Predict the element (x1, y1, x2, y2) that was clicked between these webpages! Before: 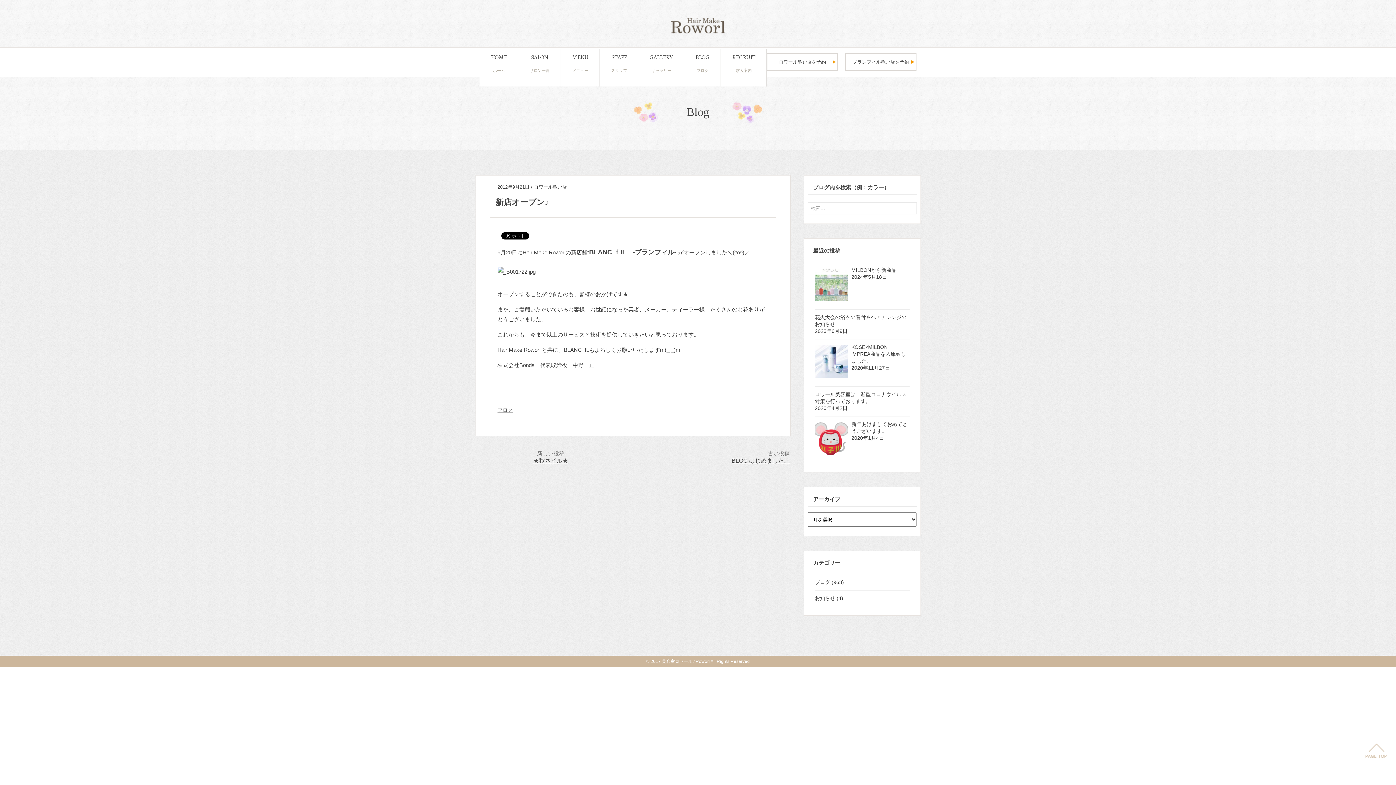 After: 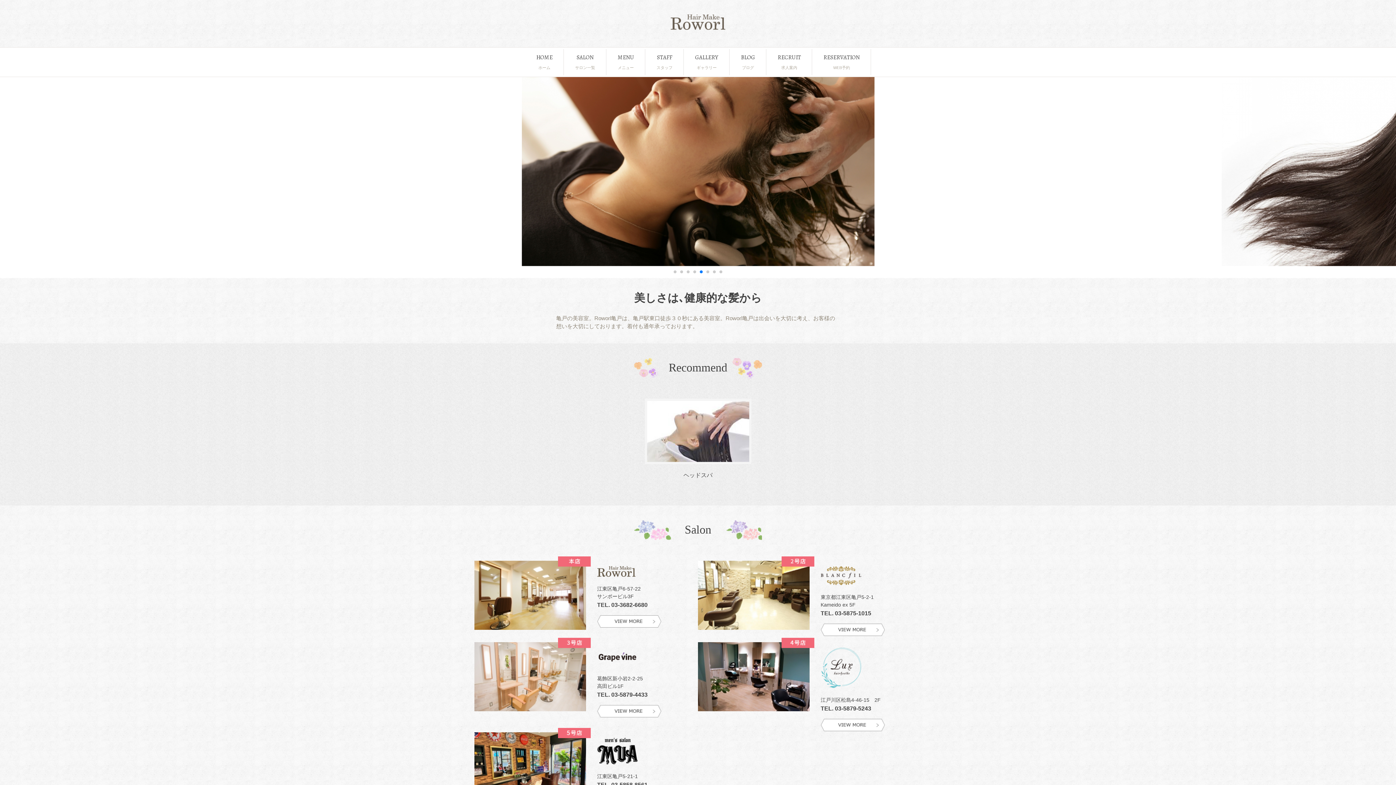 Action: label: HOME

ホーム bbox: (479, 49, 518, 86)